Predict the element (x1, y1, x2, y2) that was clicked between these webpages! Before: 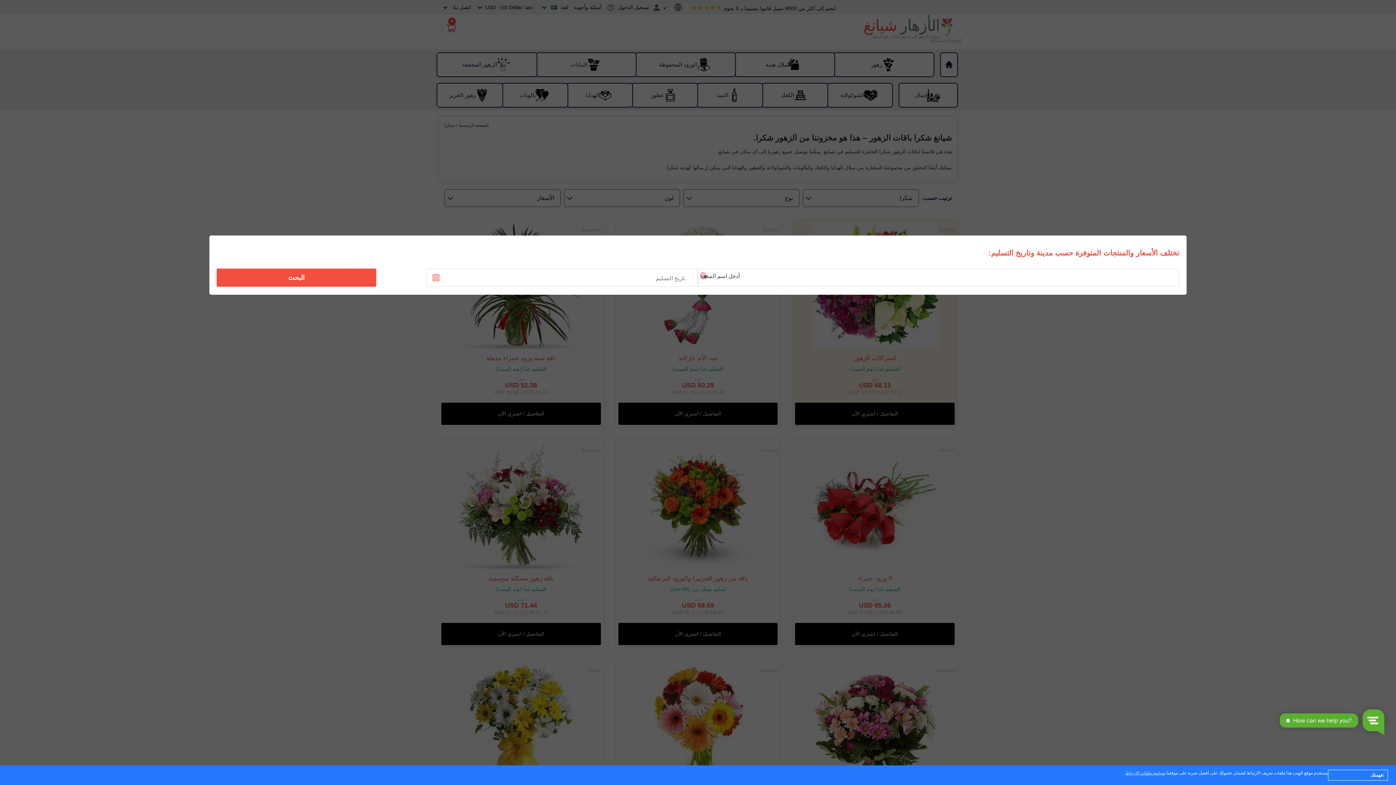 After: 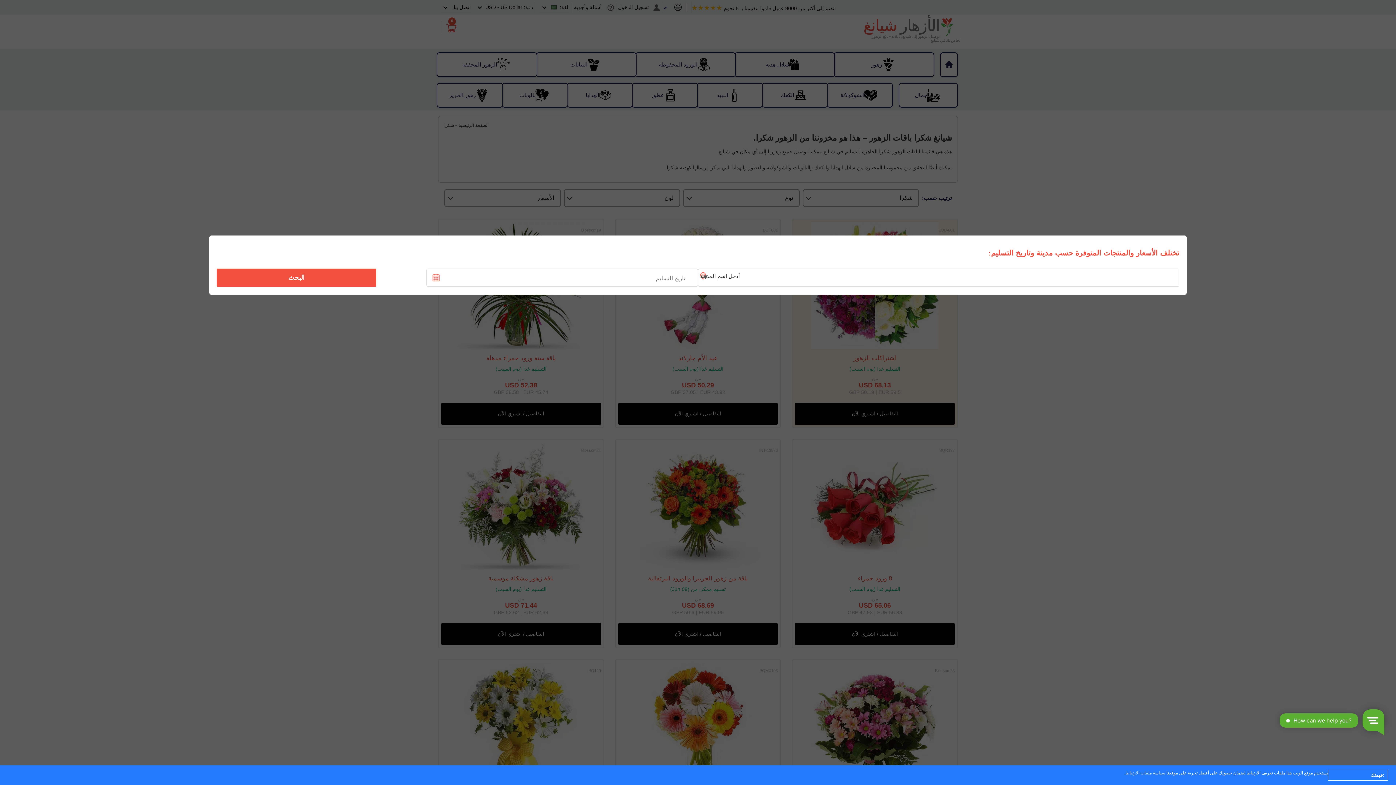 Action: bbox: (1125, 771, 1165, 776) label: سياسة ملفات الارتباط